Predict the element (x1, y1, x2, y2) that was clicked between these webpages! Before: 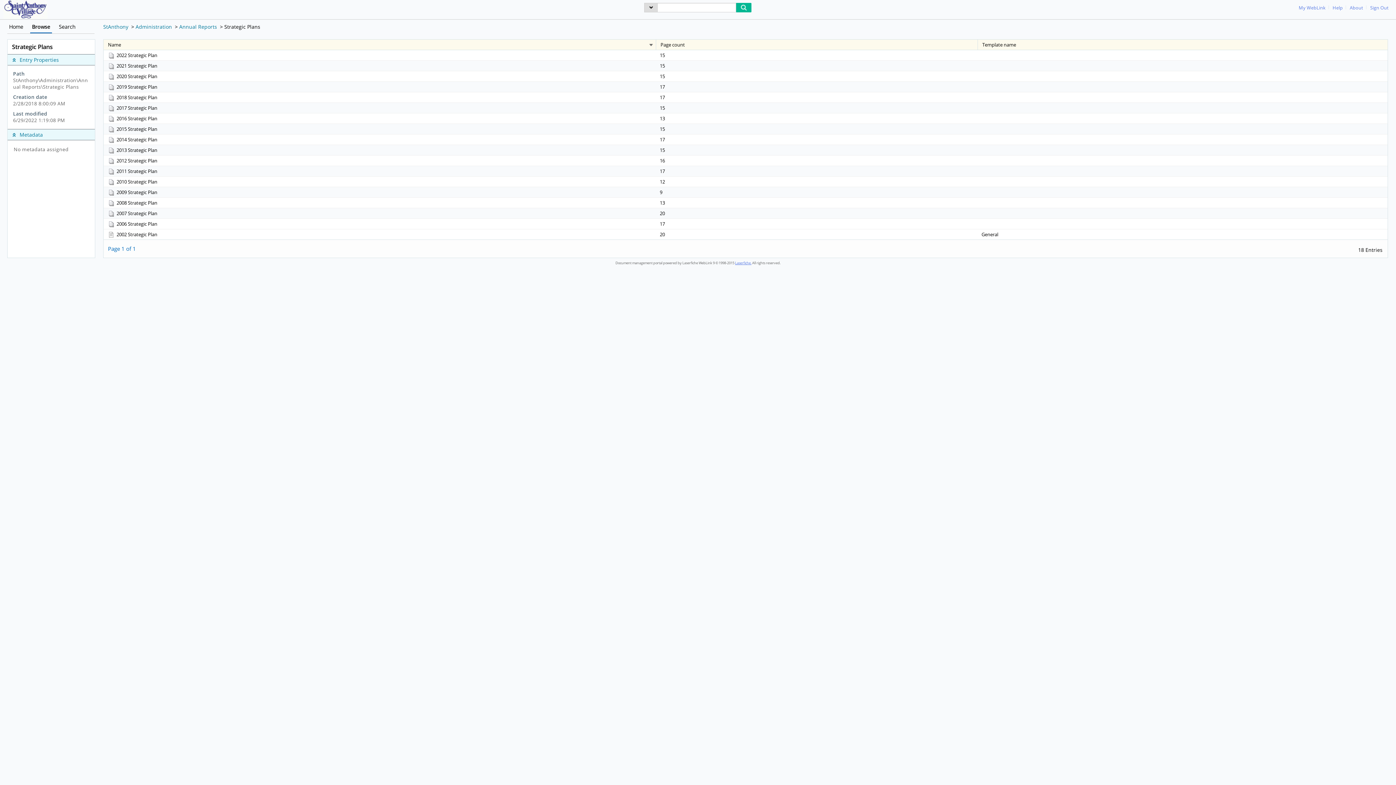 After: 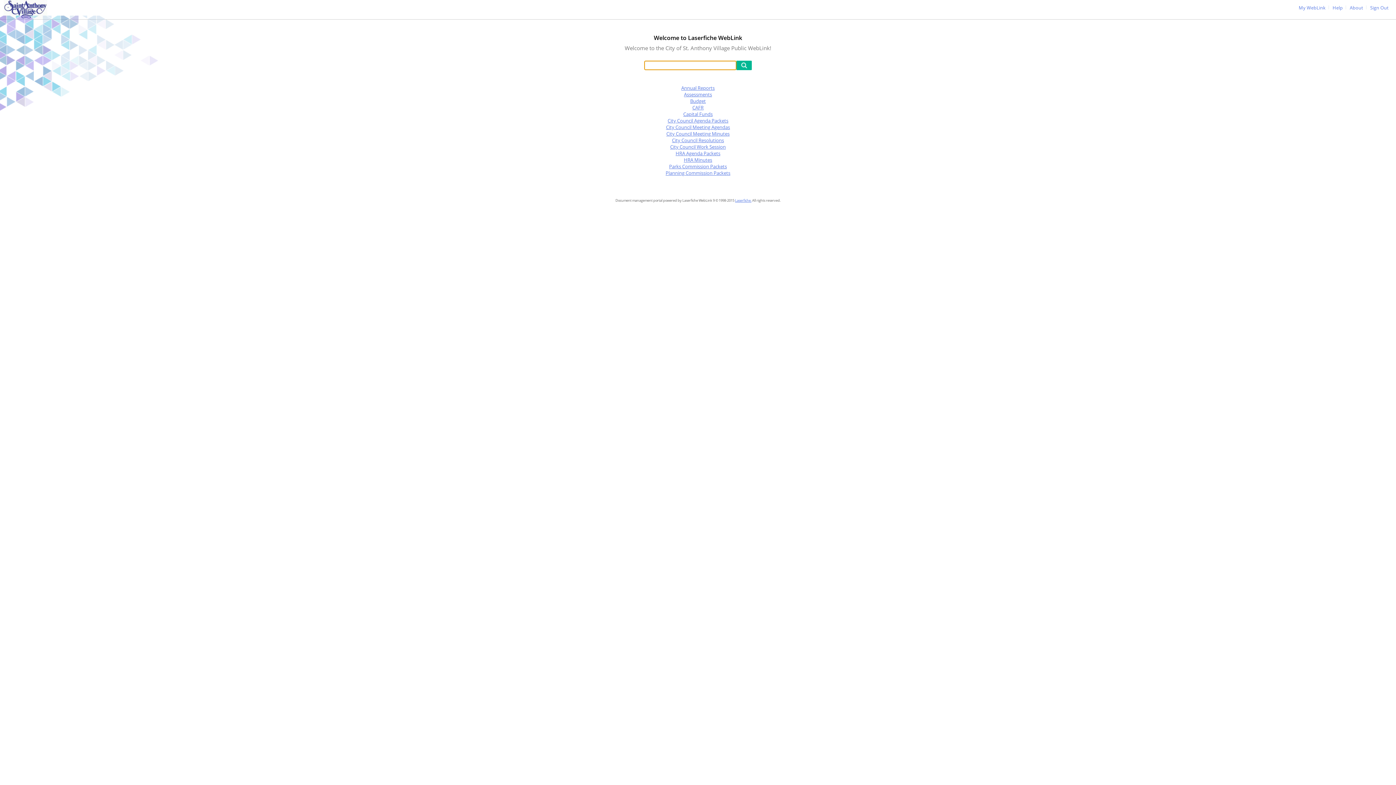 Action: bbox: (3, 5, 47, 12)